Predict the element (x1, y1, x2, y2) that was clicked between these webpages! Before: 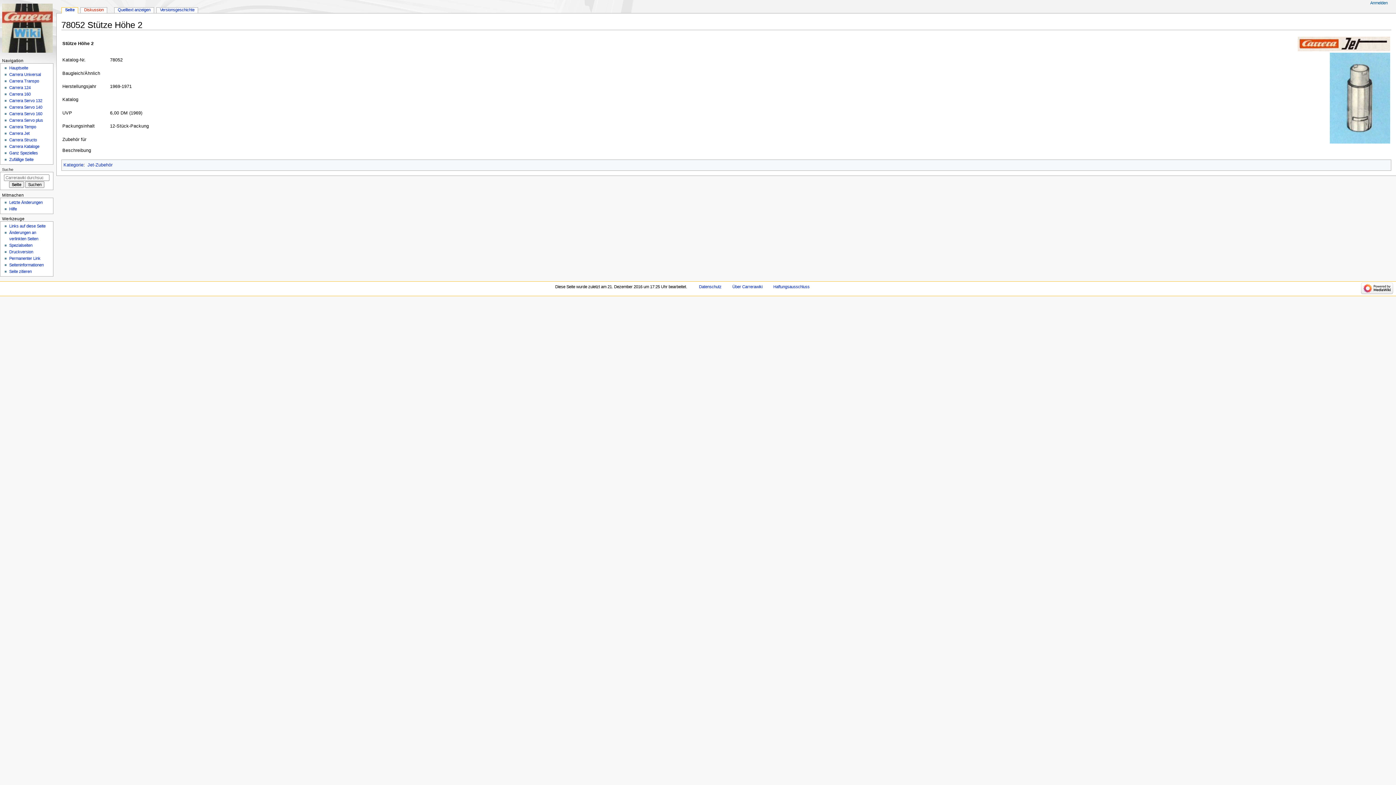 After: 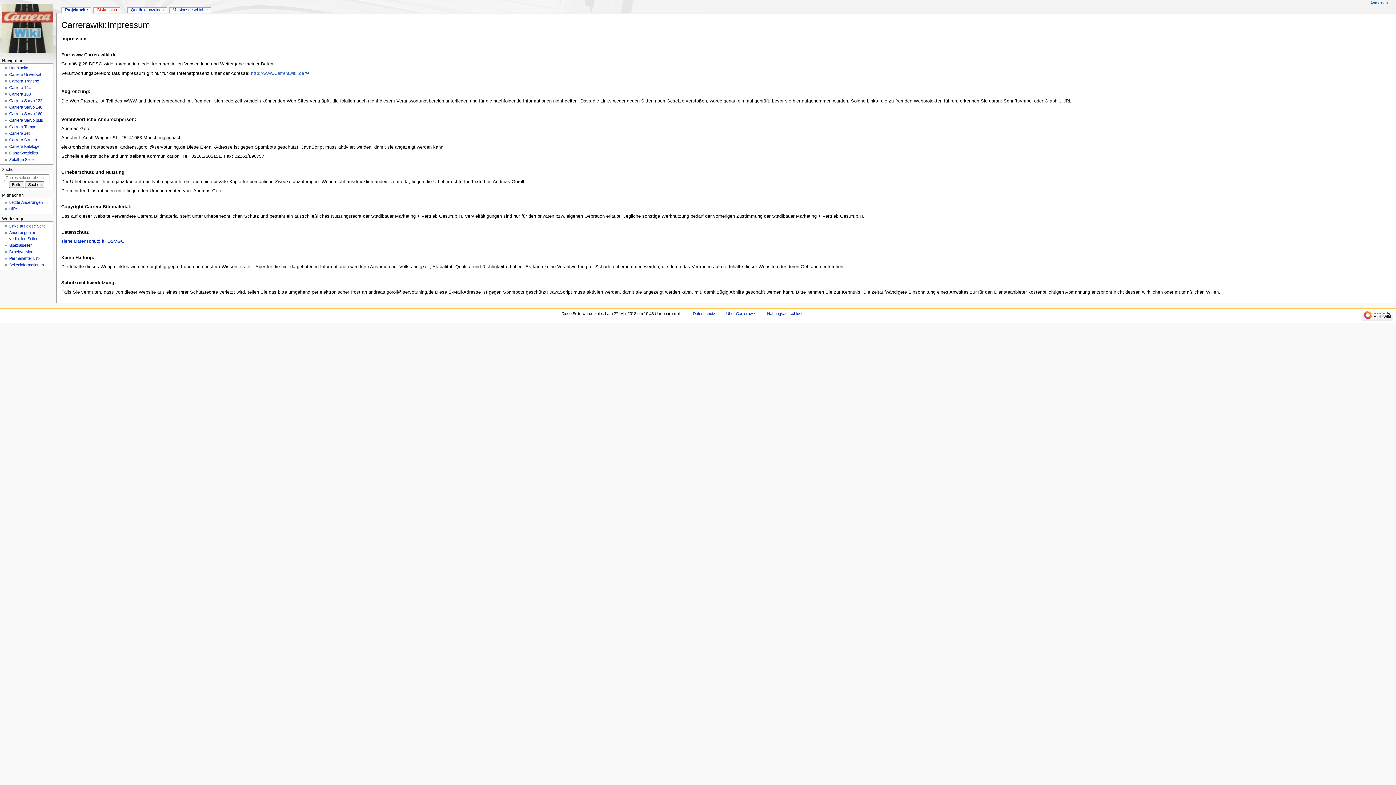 Action: bbox: (773, 284, 809, 289) label: Haftungsausschluss